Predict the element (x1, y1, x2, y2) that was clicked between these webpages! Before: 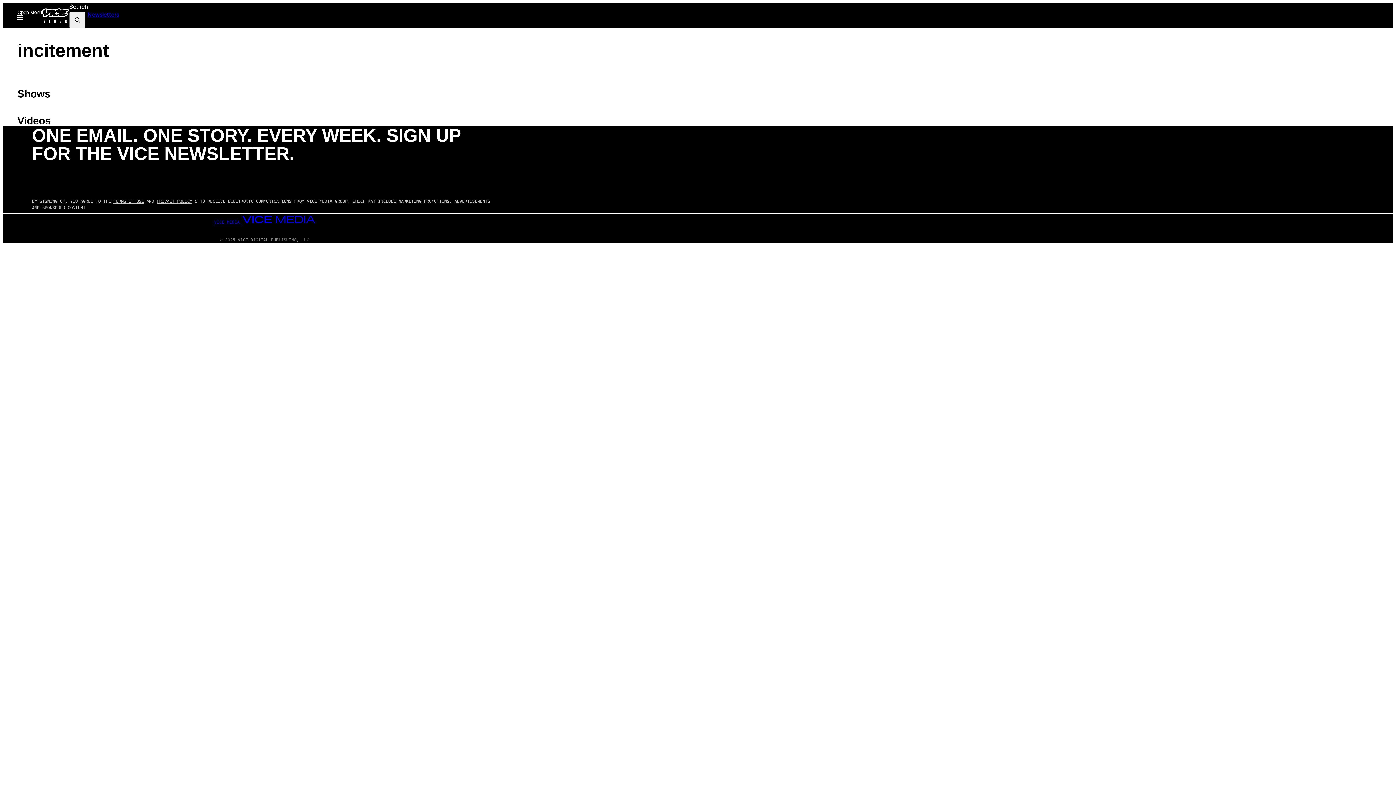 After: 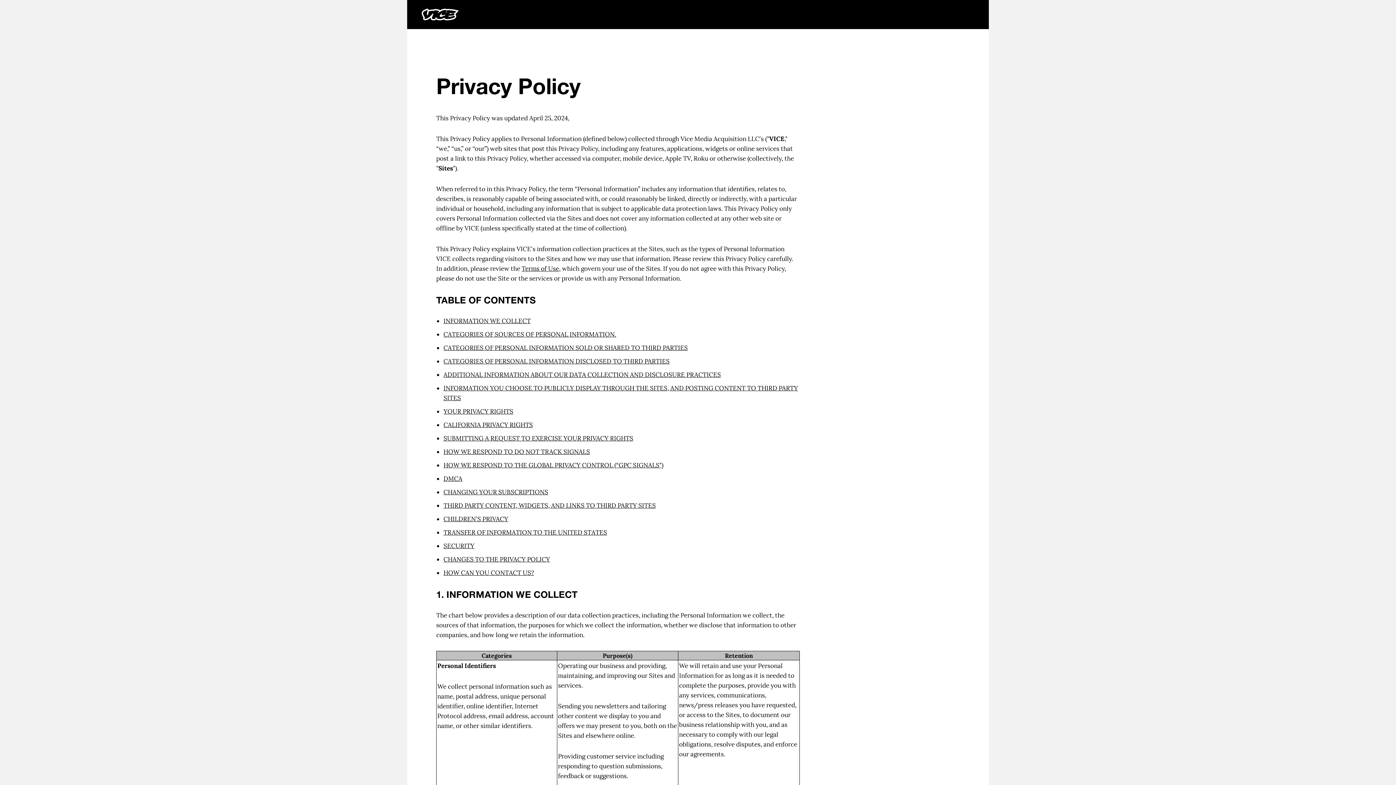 Action: bbox: (156, 199, 192, 204) label: PRIVACY POLICY